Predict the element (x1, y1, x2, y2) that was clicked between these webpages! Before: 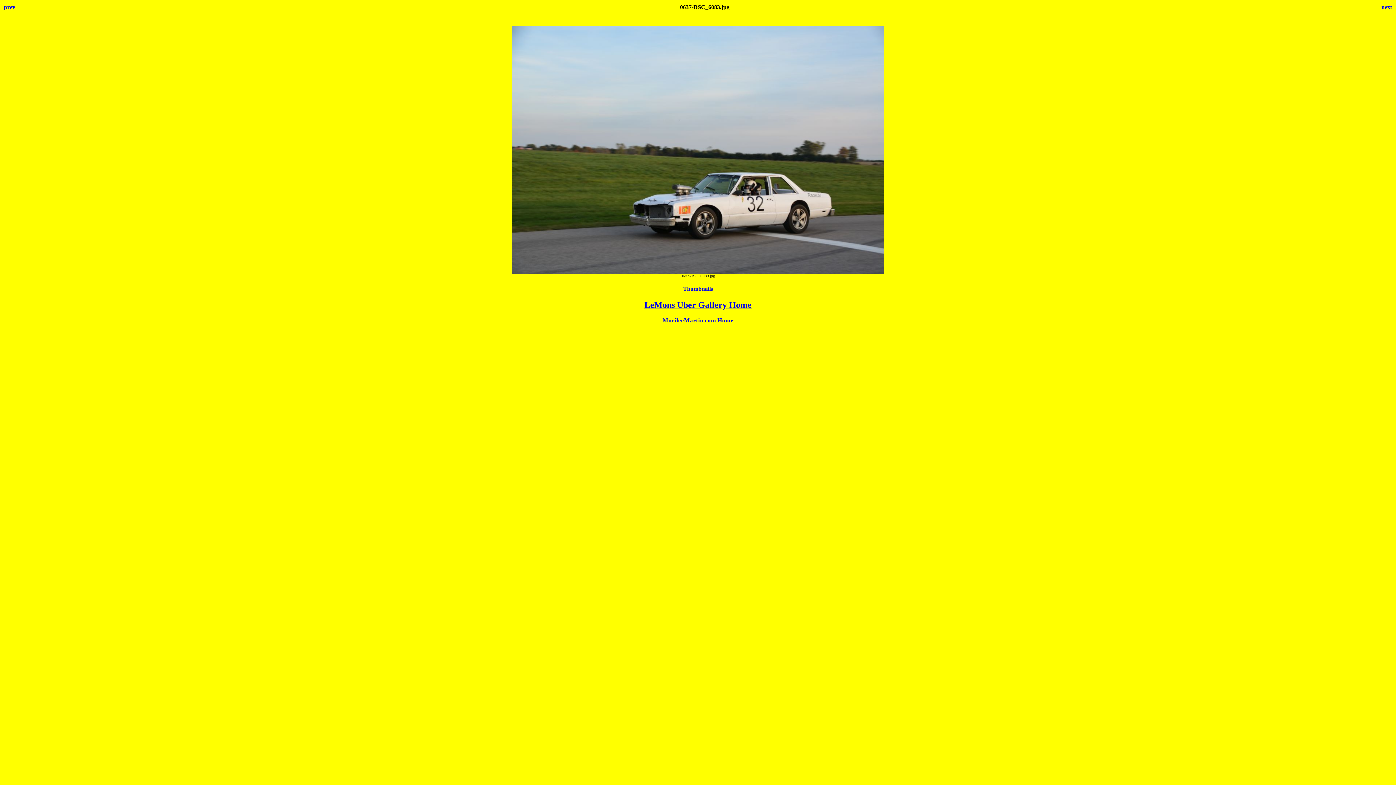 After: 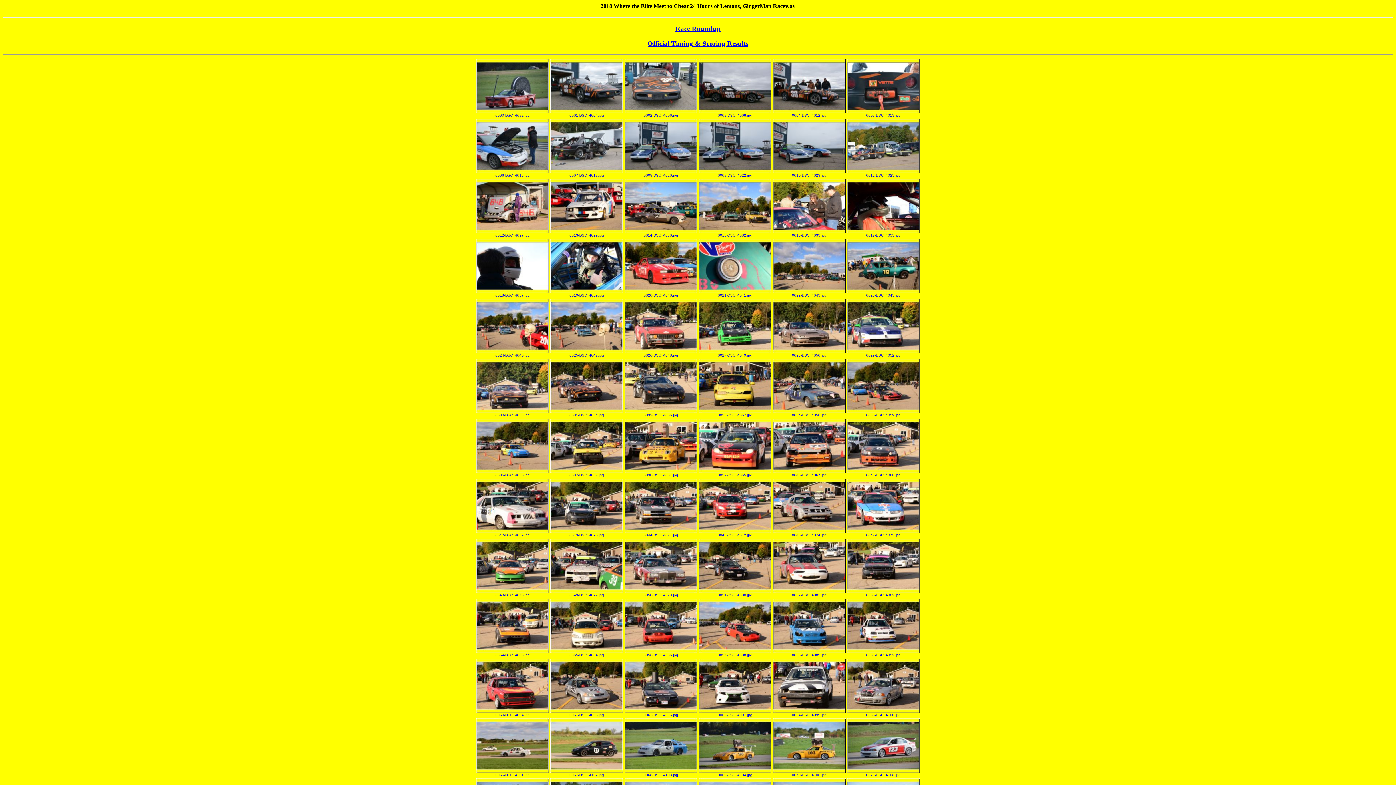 Action: label: Thumbnails bbox: (683, 285, 713, 292)